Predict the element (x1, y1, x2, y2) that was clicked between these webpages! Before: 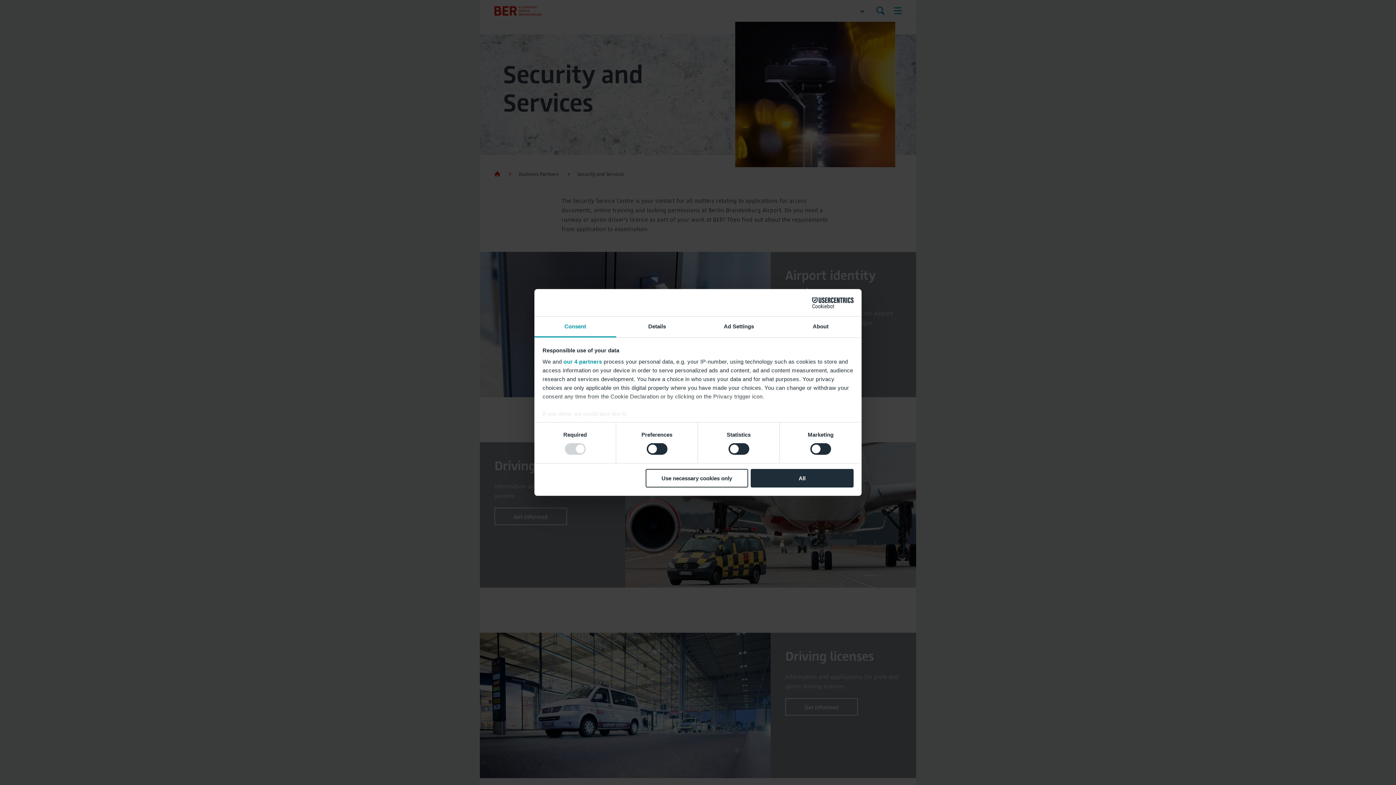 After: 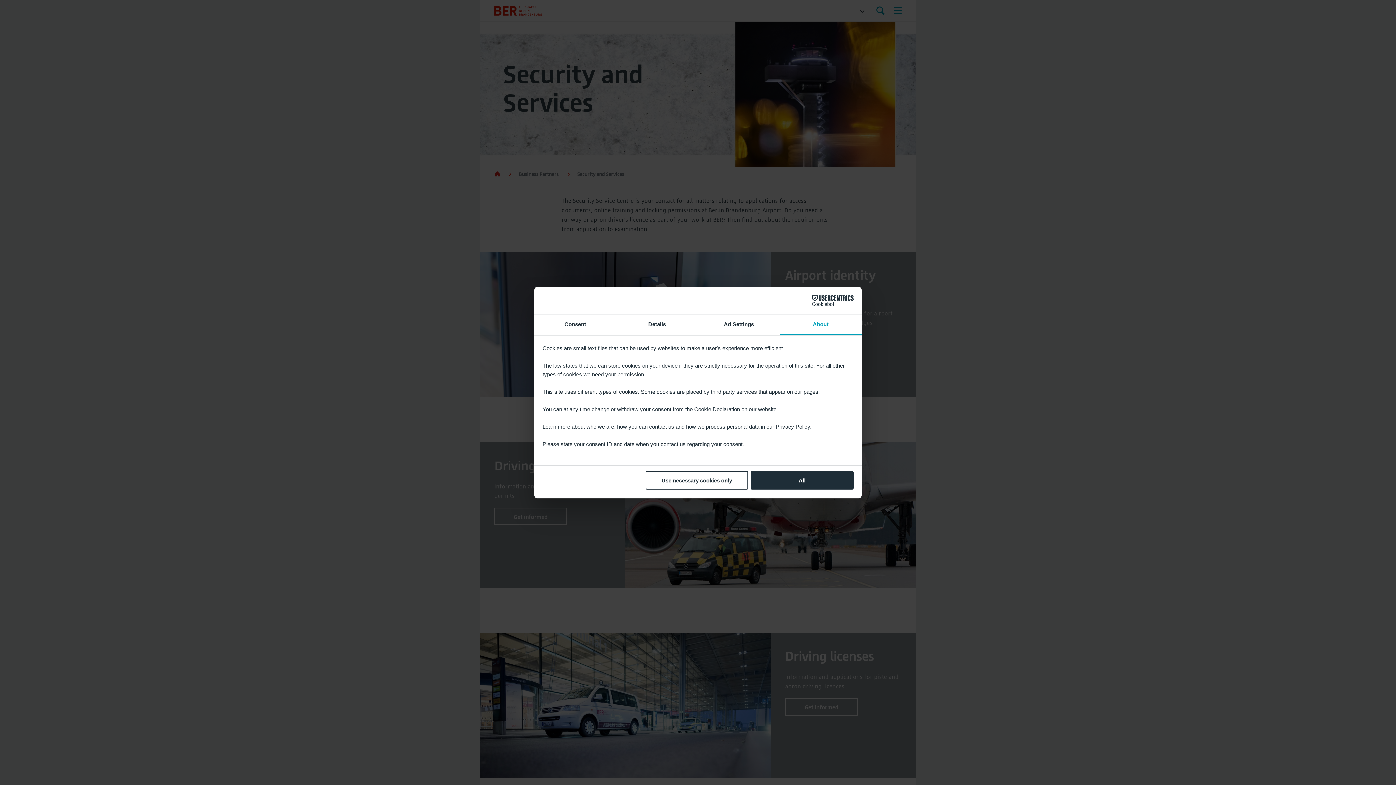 Action: bbox: (780, 316, 861, 337) label: About